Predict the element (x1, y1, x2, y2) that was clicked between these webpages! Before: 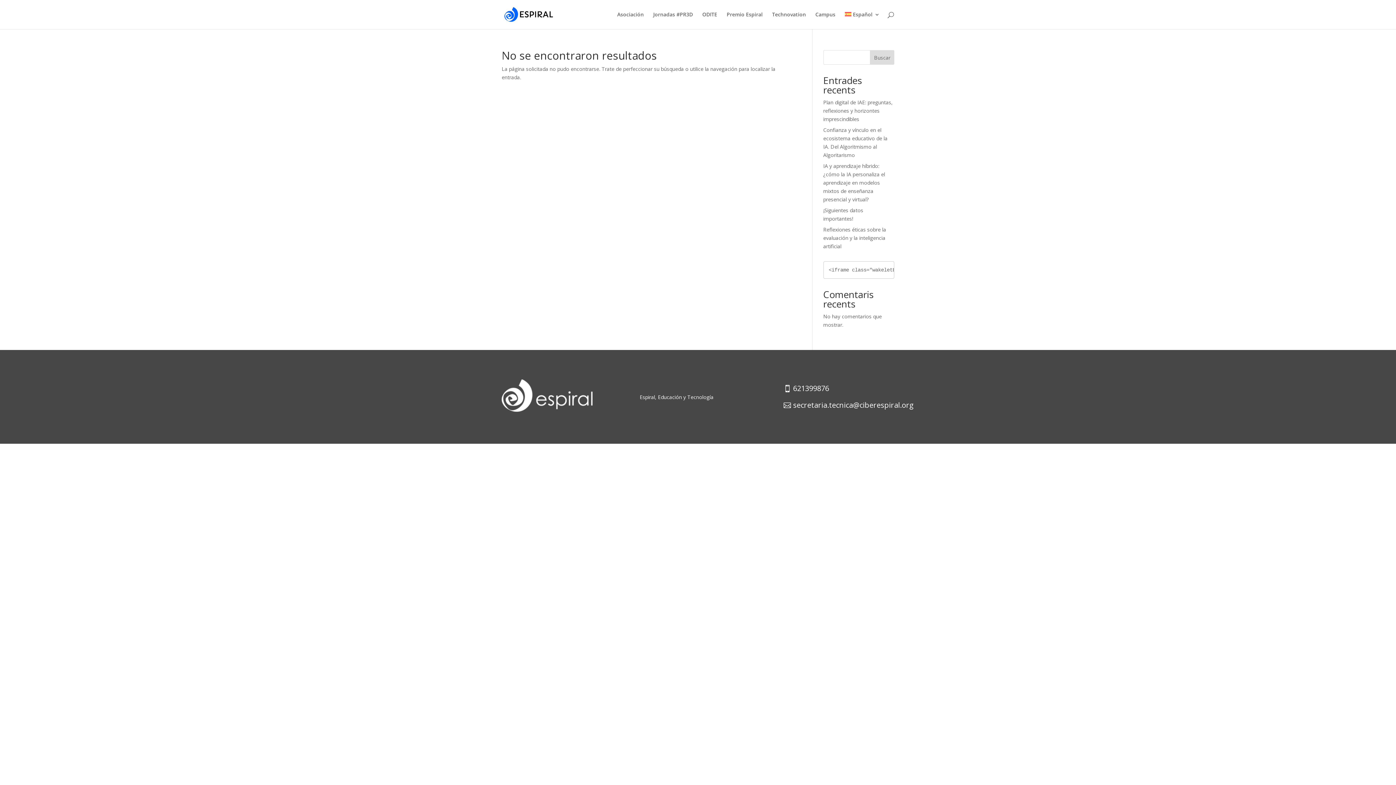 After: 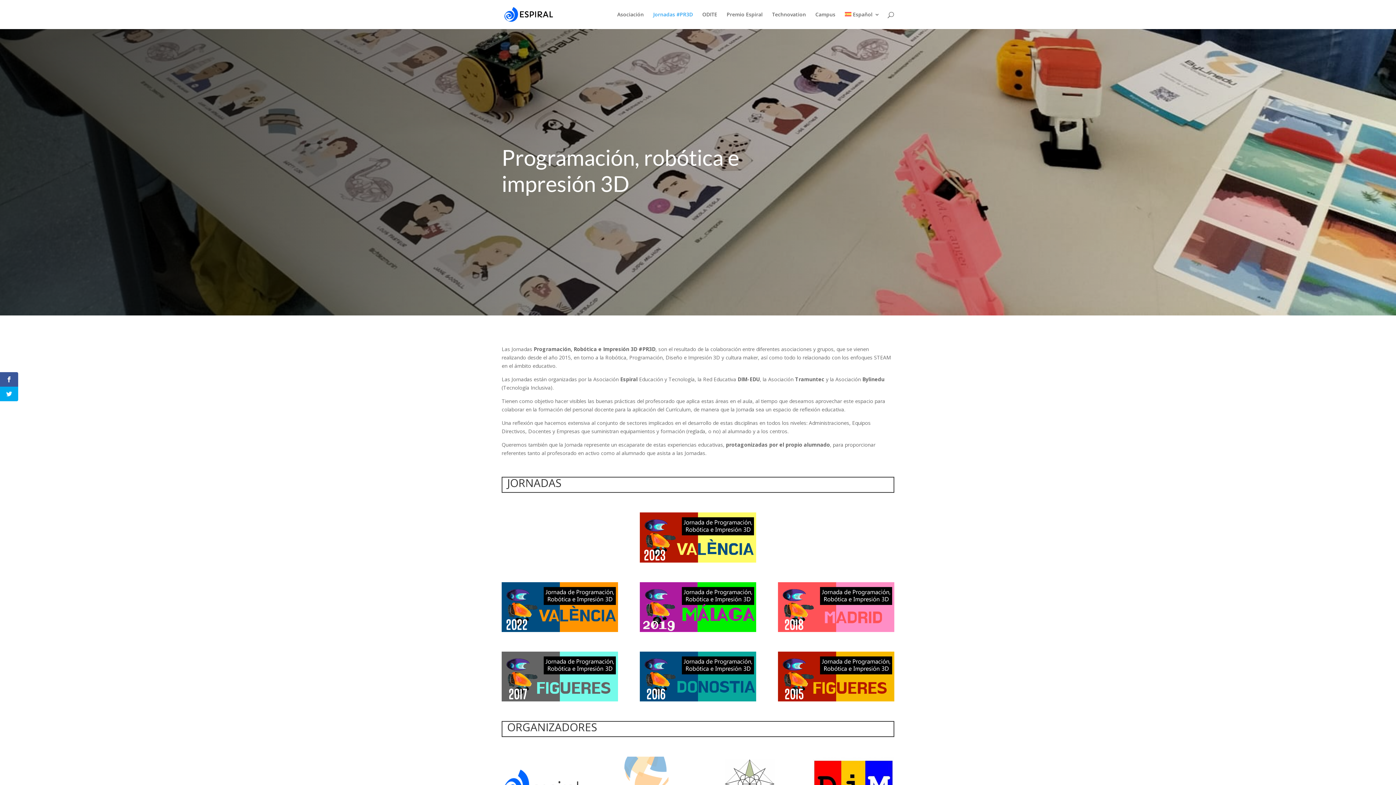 Action: label: Jornadas #PR3D bbox: (653, 12, 693, 29)